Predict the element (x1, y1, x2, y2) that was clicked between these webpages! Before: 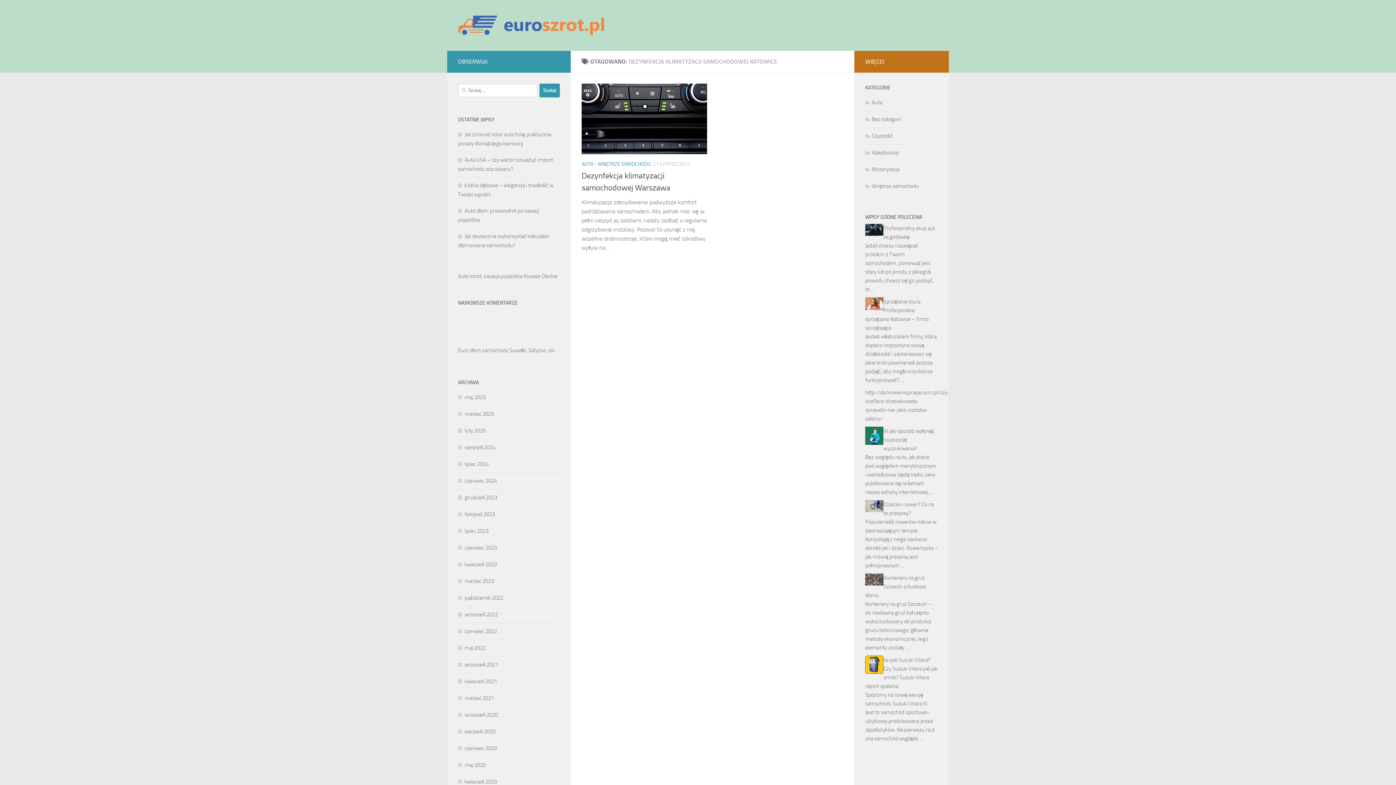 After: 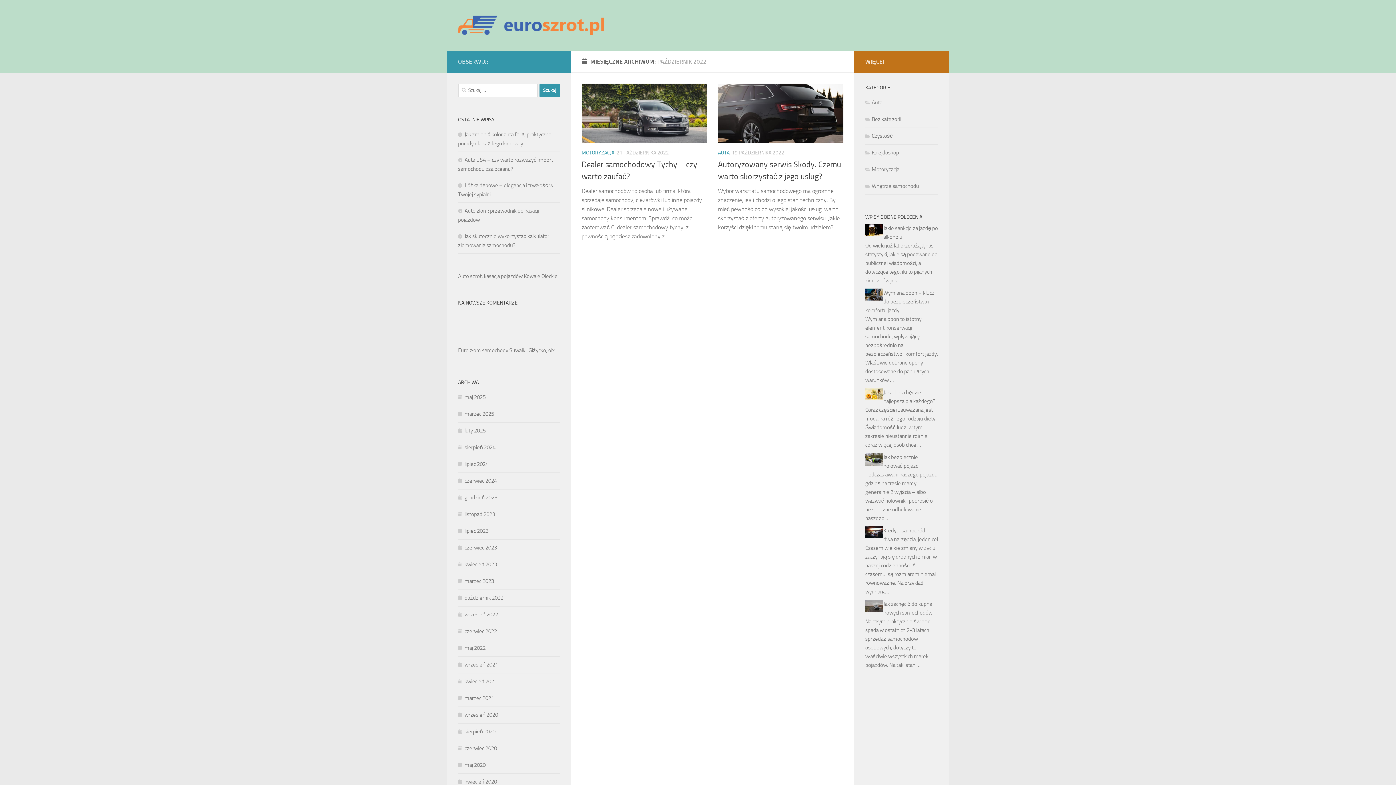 Action: label: październik 2022 bbox: (458, 594, 503, 601)